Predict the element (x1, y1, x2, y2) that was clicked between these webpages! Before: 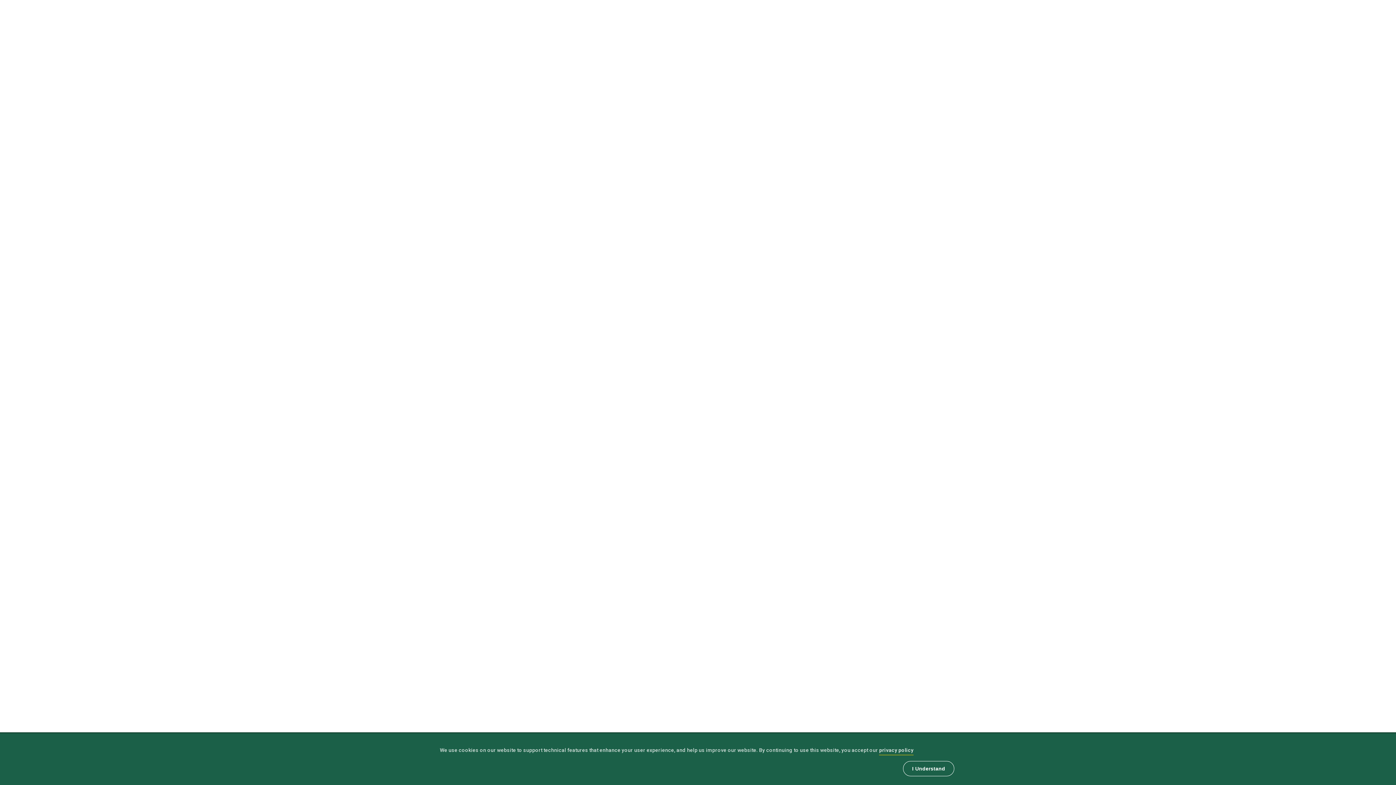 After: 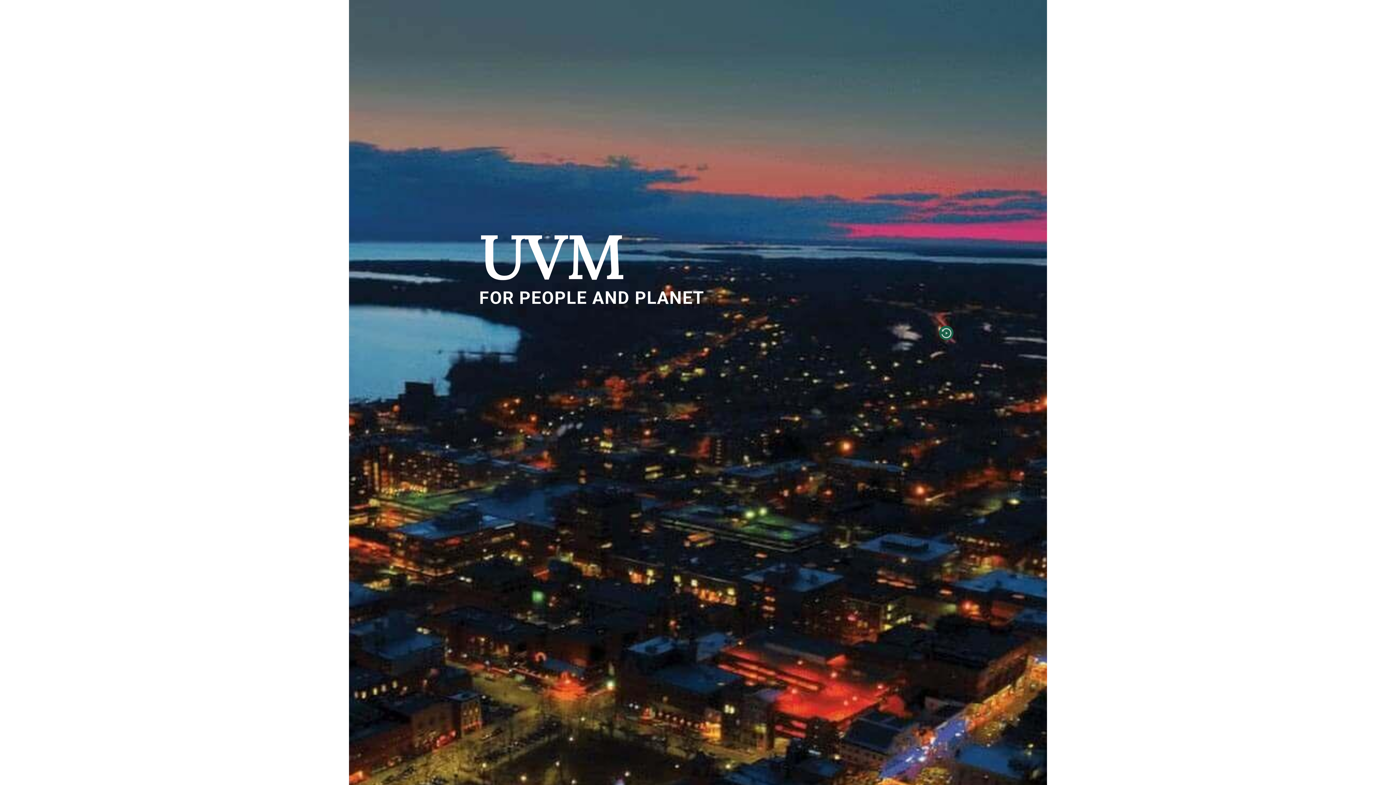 Action: label:   bbox: (0, 440, 1396, 893)